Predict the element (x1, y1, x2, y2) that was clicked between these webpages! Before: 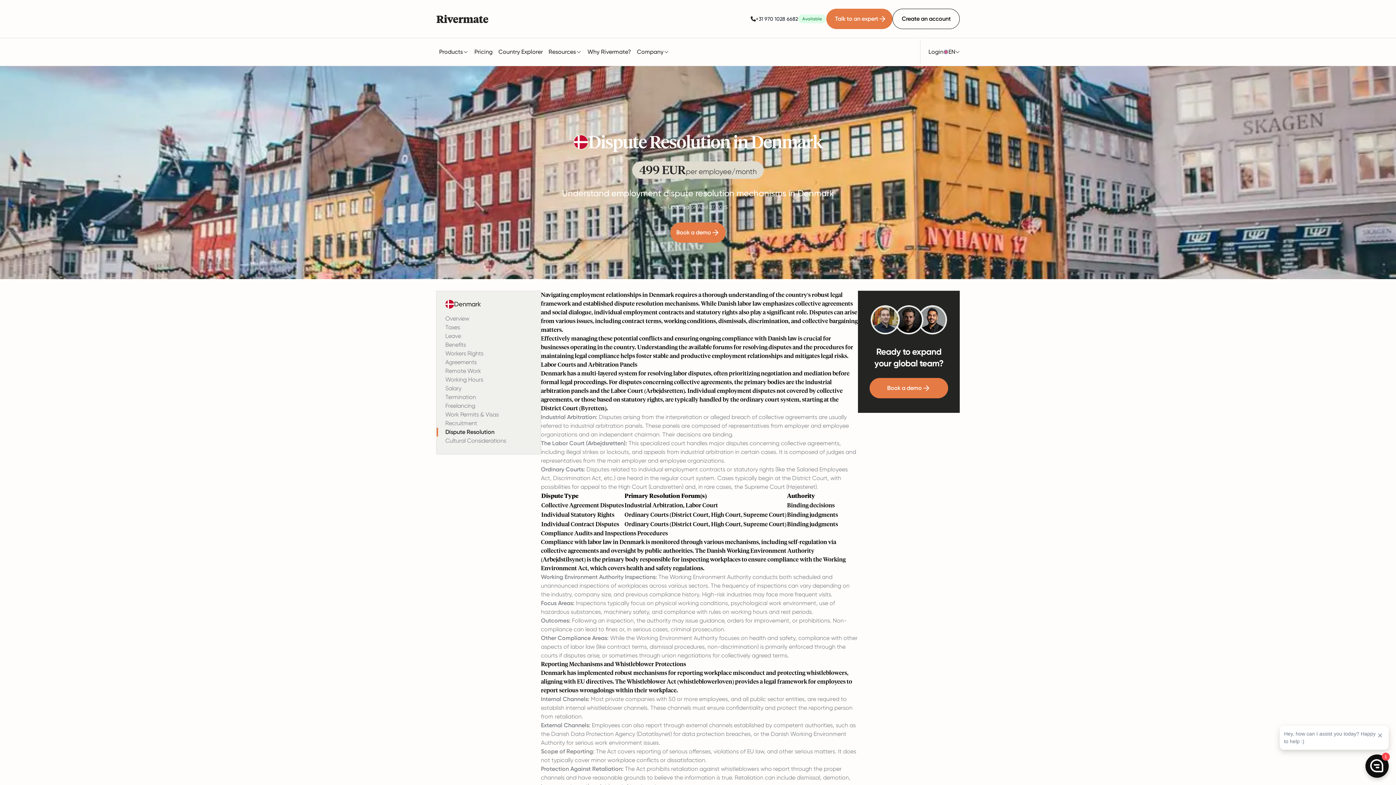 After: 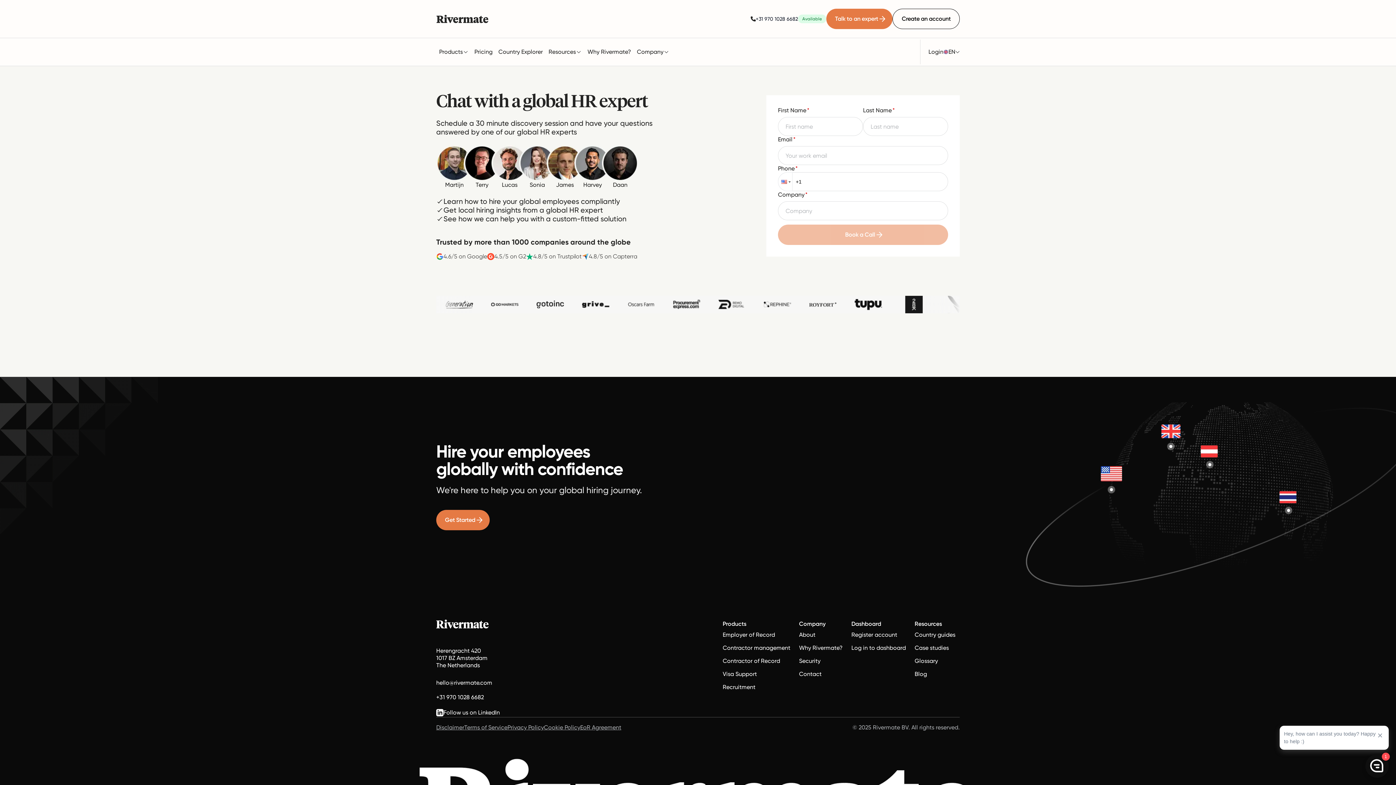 Action: label: Book a demo bbox: (670, 222, 725, 242)